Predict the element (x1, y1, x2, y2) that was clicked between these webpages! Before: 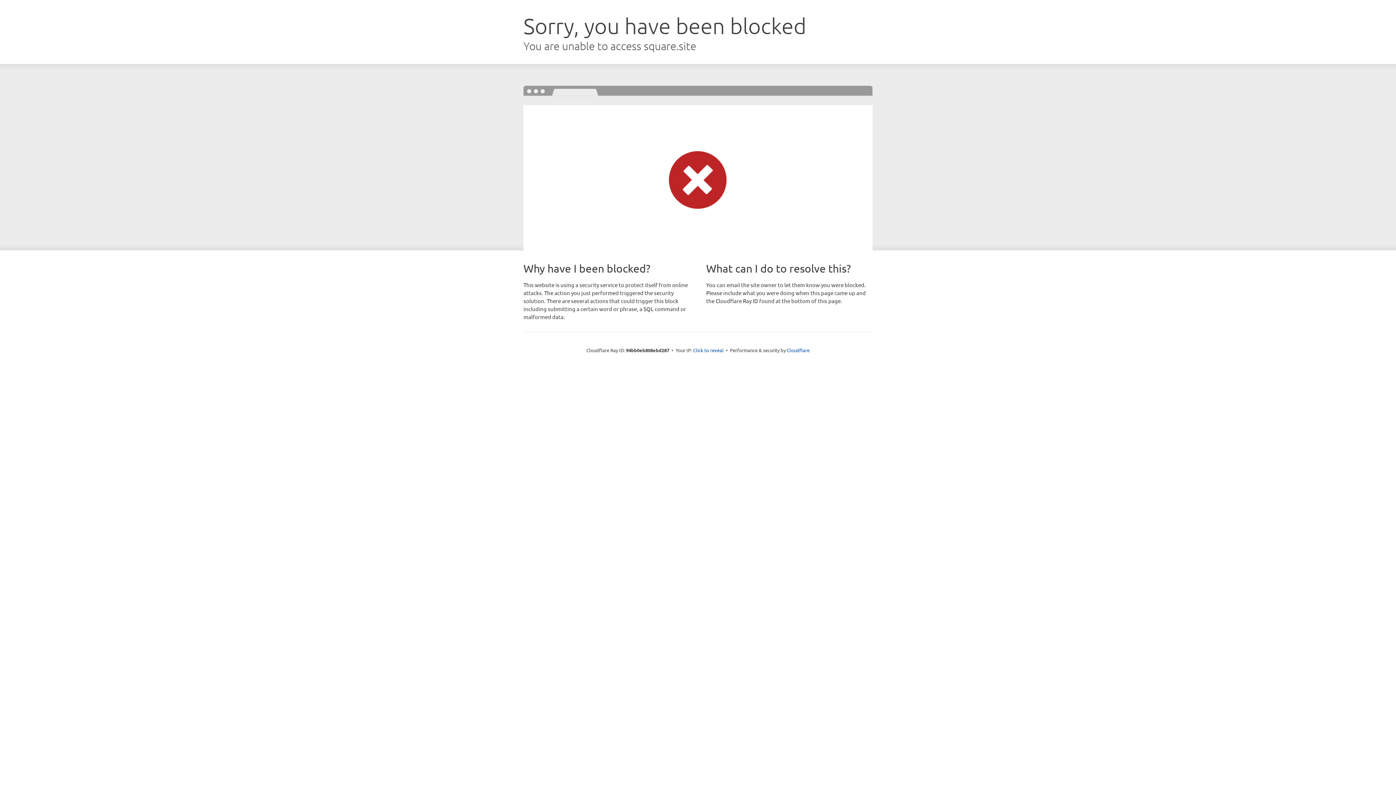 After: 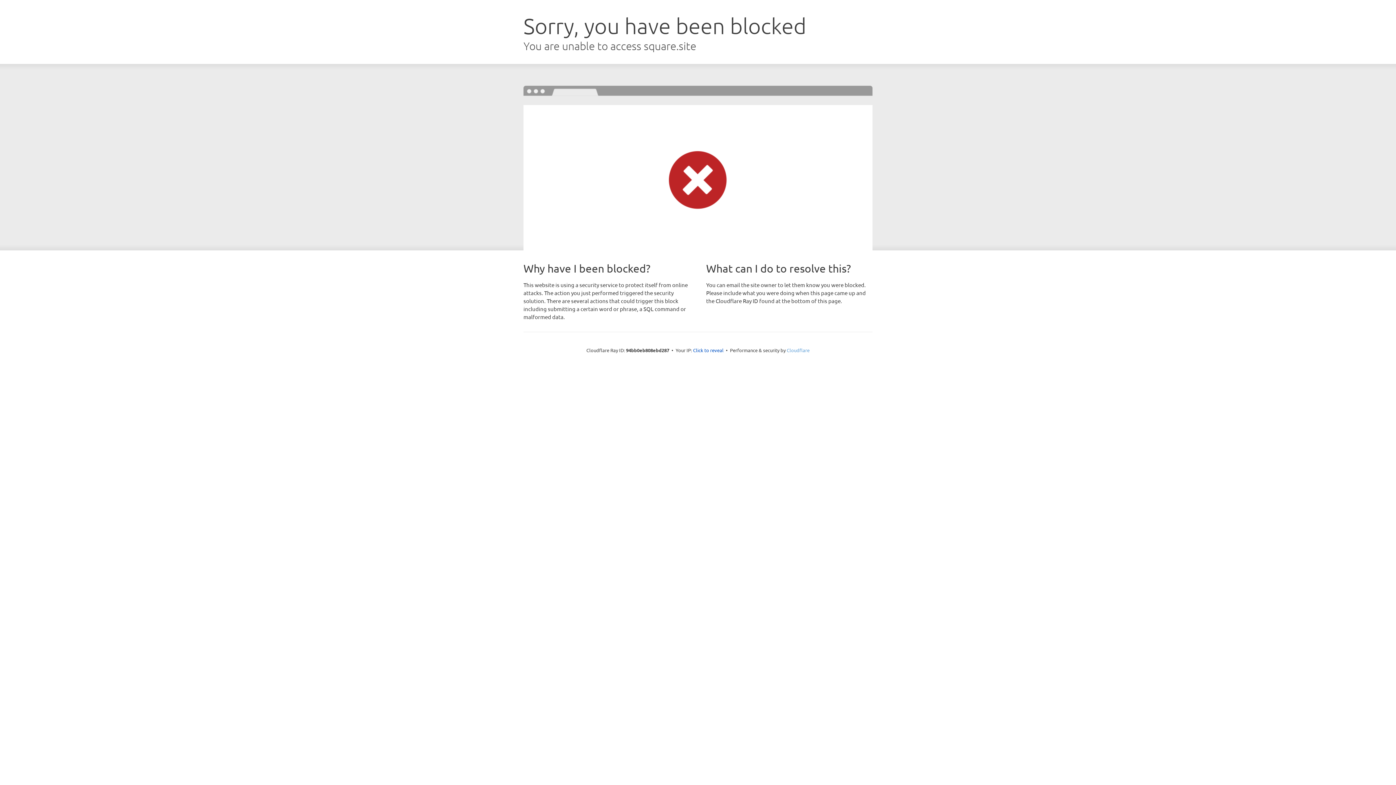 Action: bbox: (786, 347, 809, 353) label: Cloudflare